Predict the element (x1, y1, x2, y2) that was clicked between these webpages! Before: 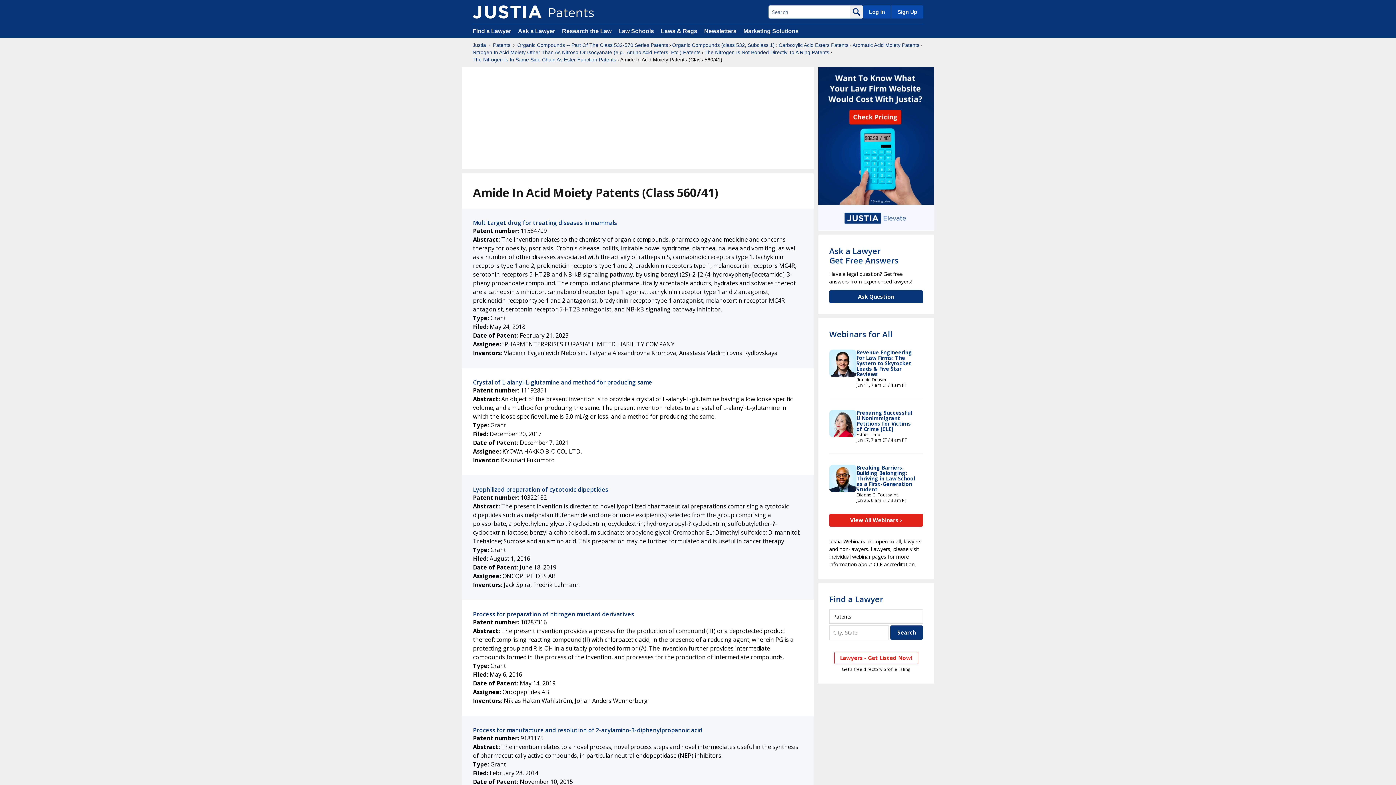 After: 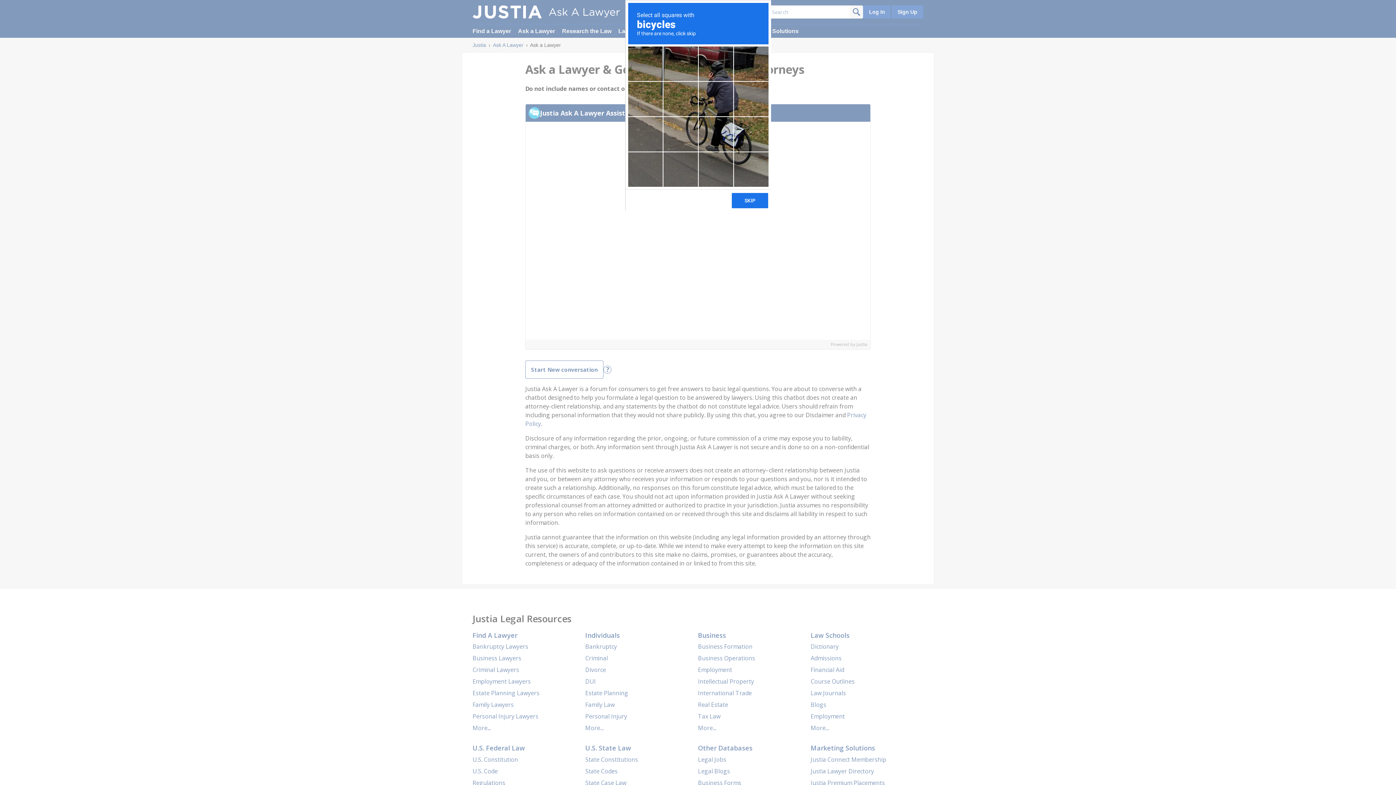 Action: bbox: (829, 290, 923, 303) label: Ask Question